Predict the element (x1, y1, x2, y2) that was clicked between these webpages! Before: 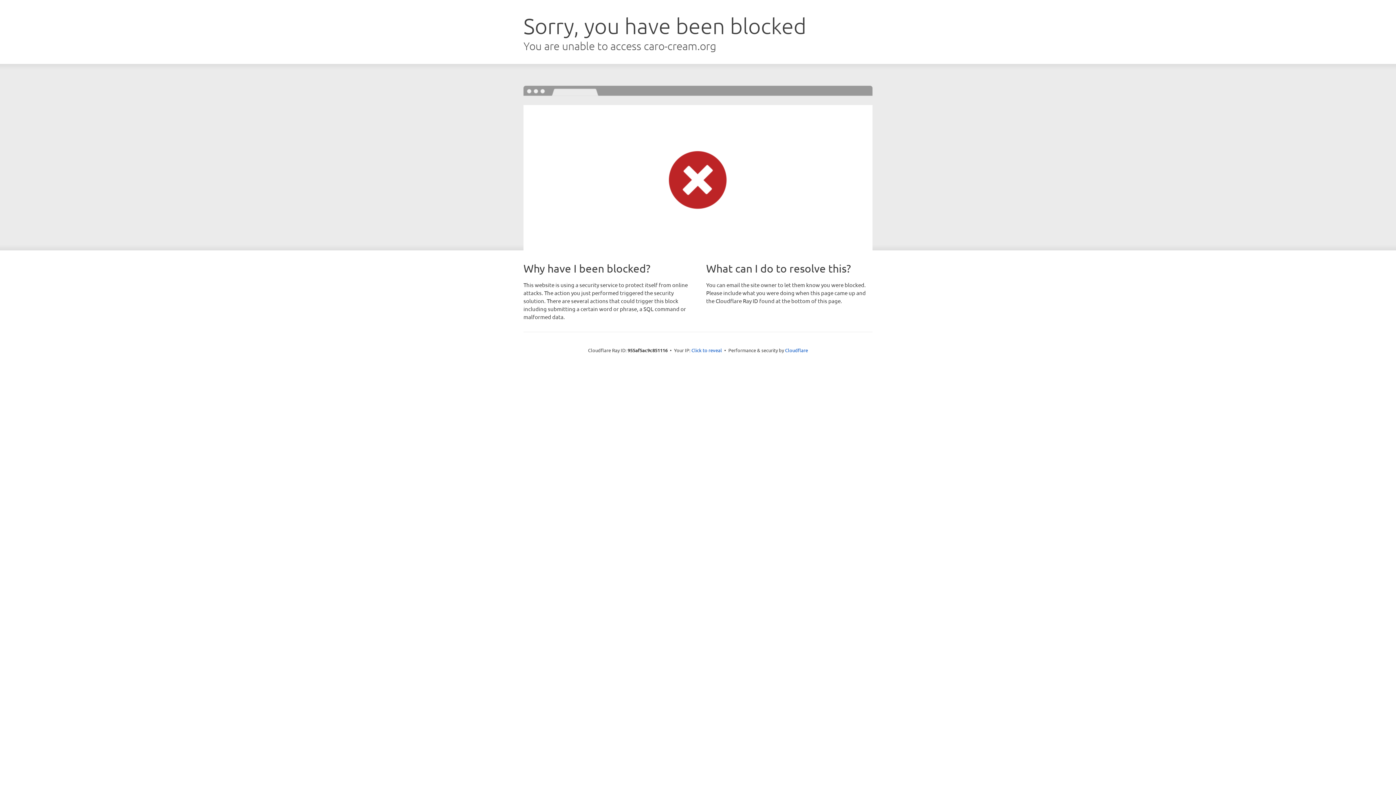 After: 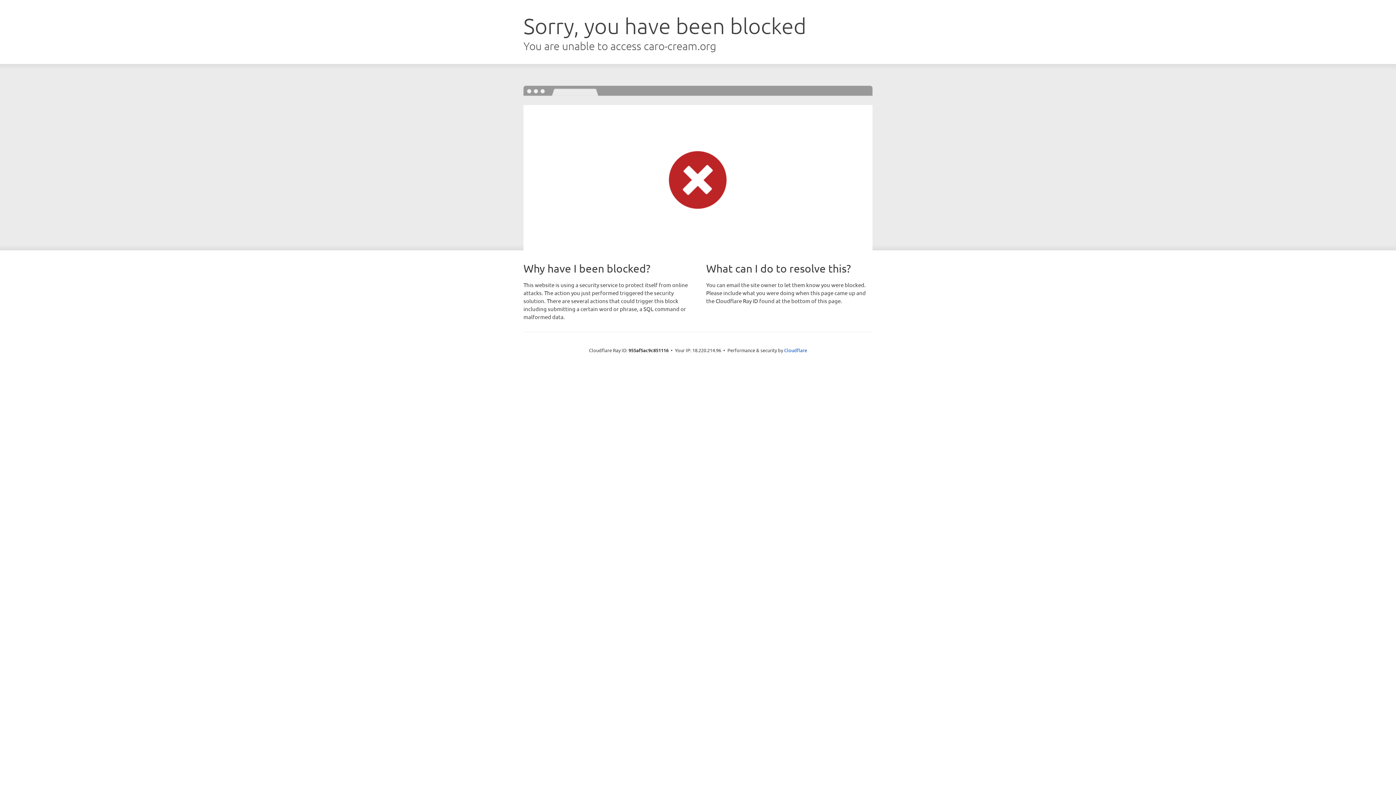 Action: label: Click to reveal bbox: (691, 346, 722, 353)